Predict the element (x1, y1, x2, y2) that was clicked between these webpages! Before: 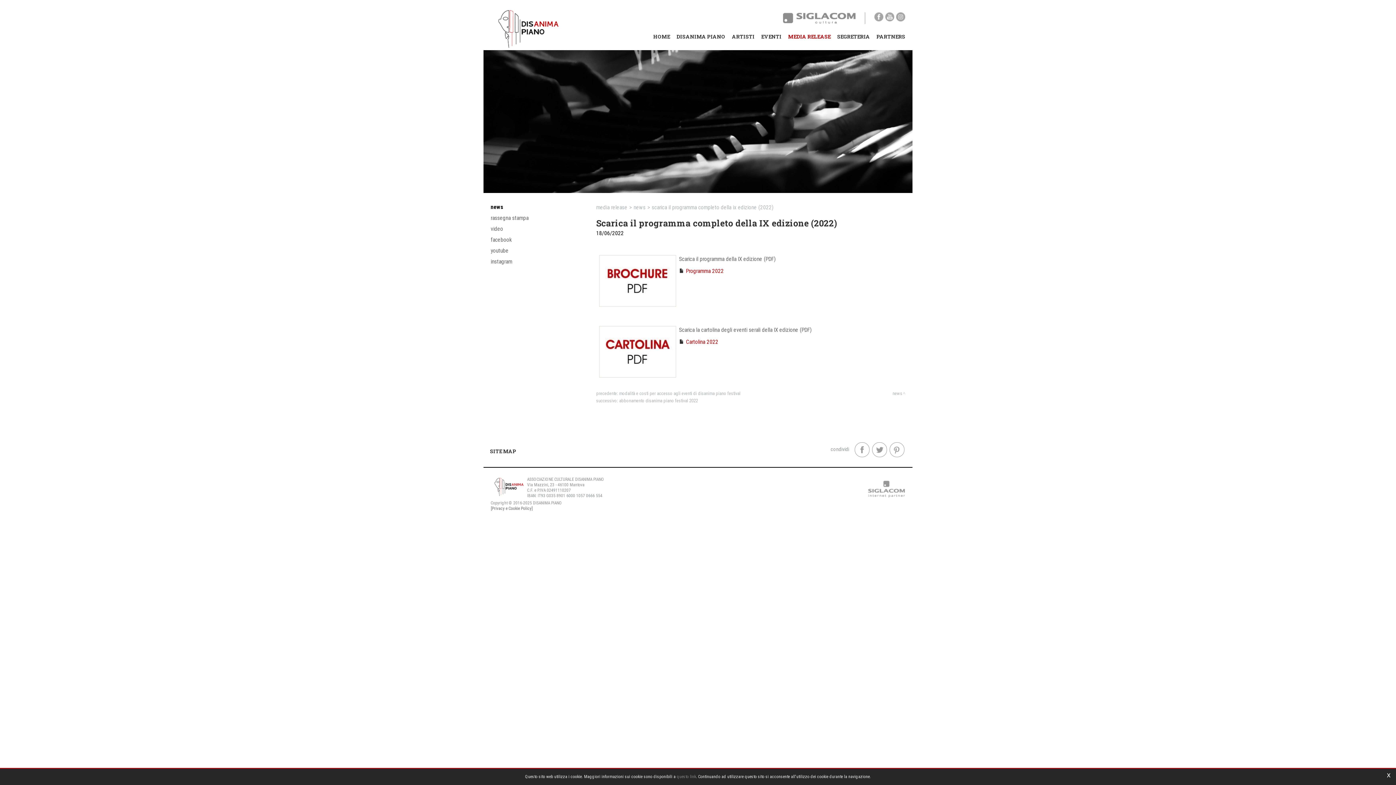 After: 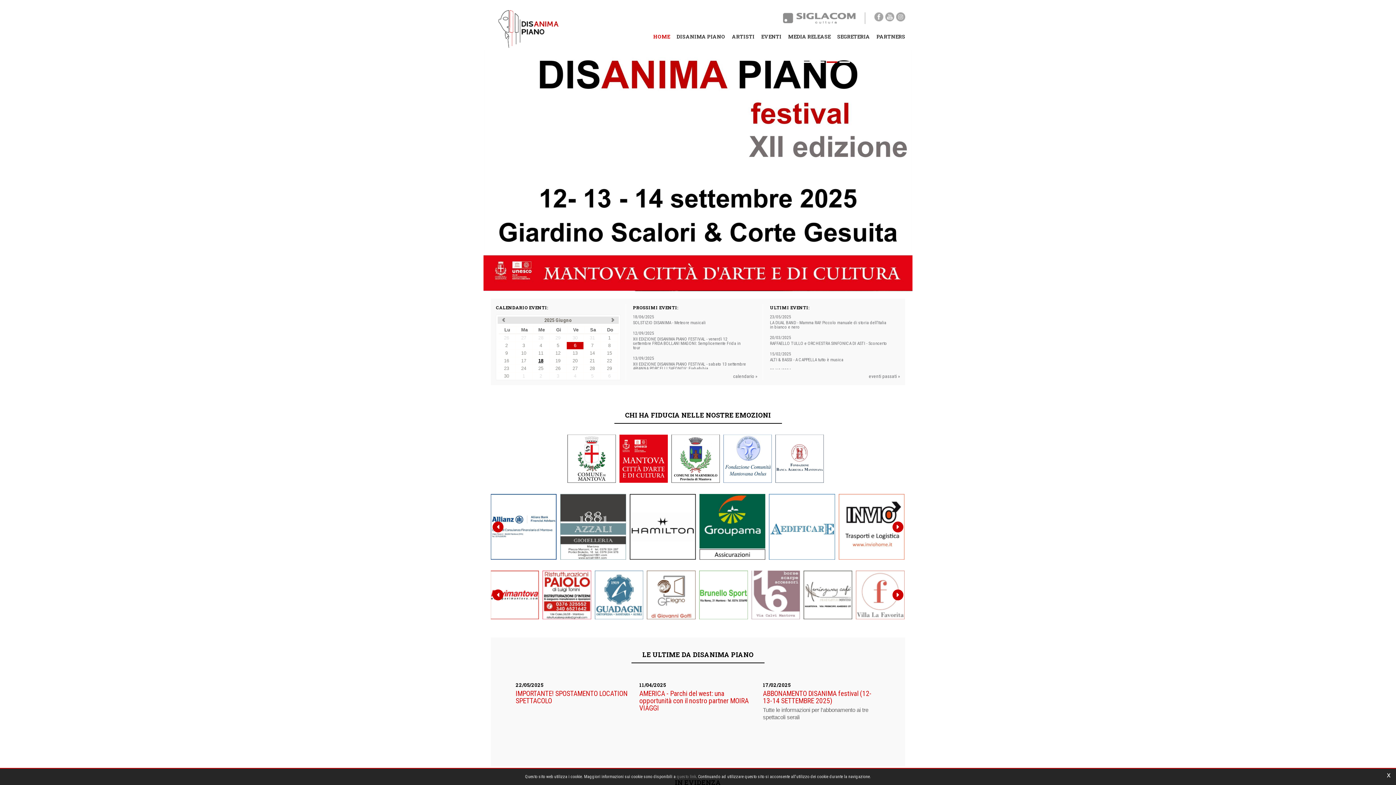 Action: bbox: (490, 484, 527, 490)